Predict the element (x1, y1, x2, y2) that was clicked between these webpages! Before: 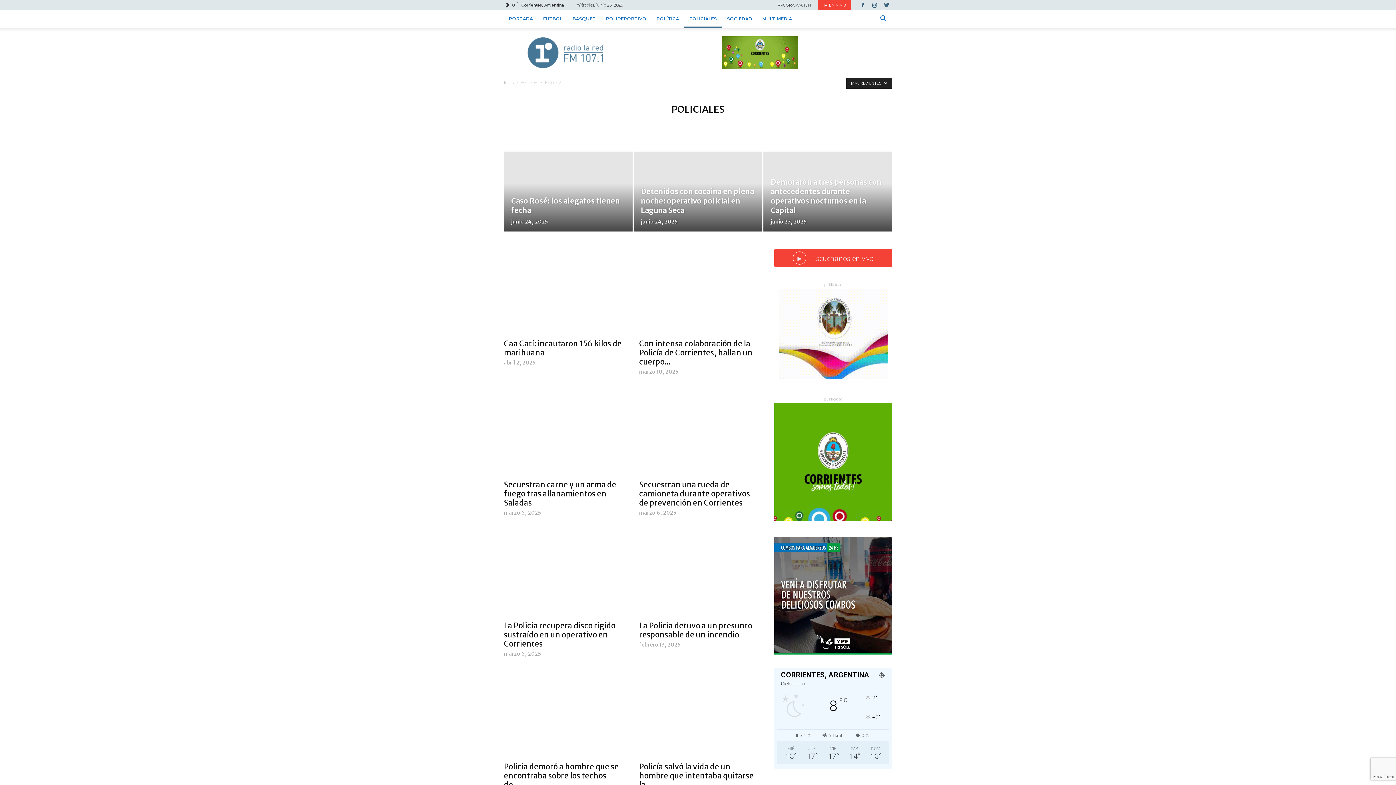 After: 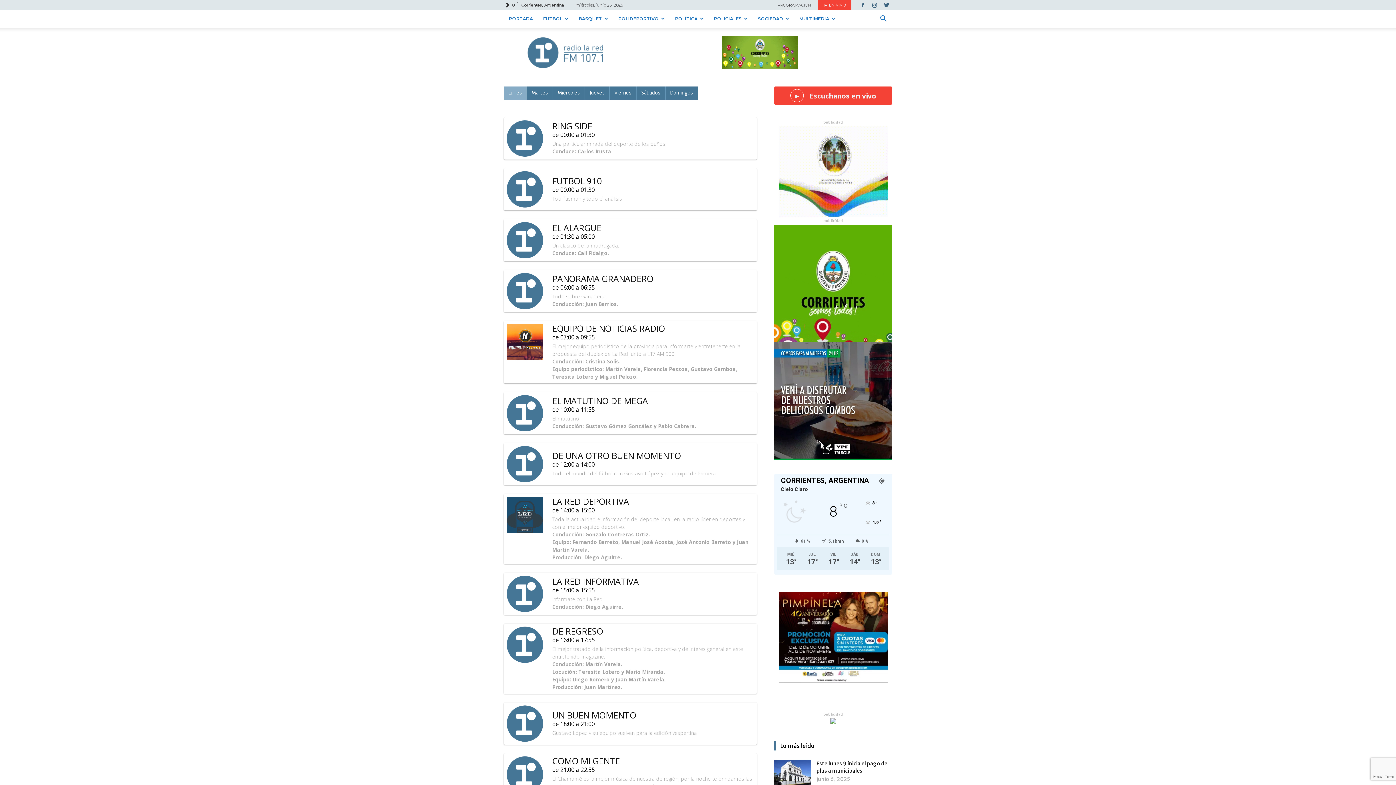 Action: label: PROGRAMACION bbox: (777, 2, 811, 7)